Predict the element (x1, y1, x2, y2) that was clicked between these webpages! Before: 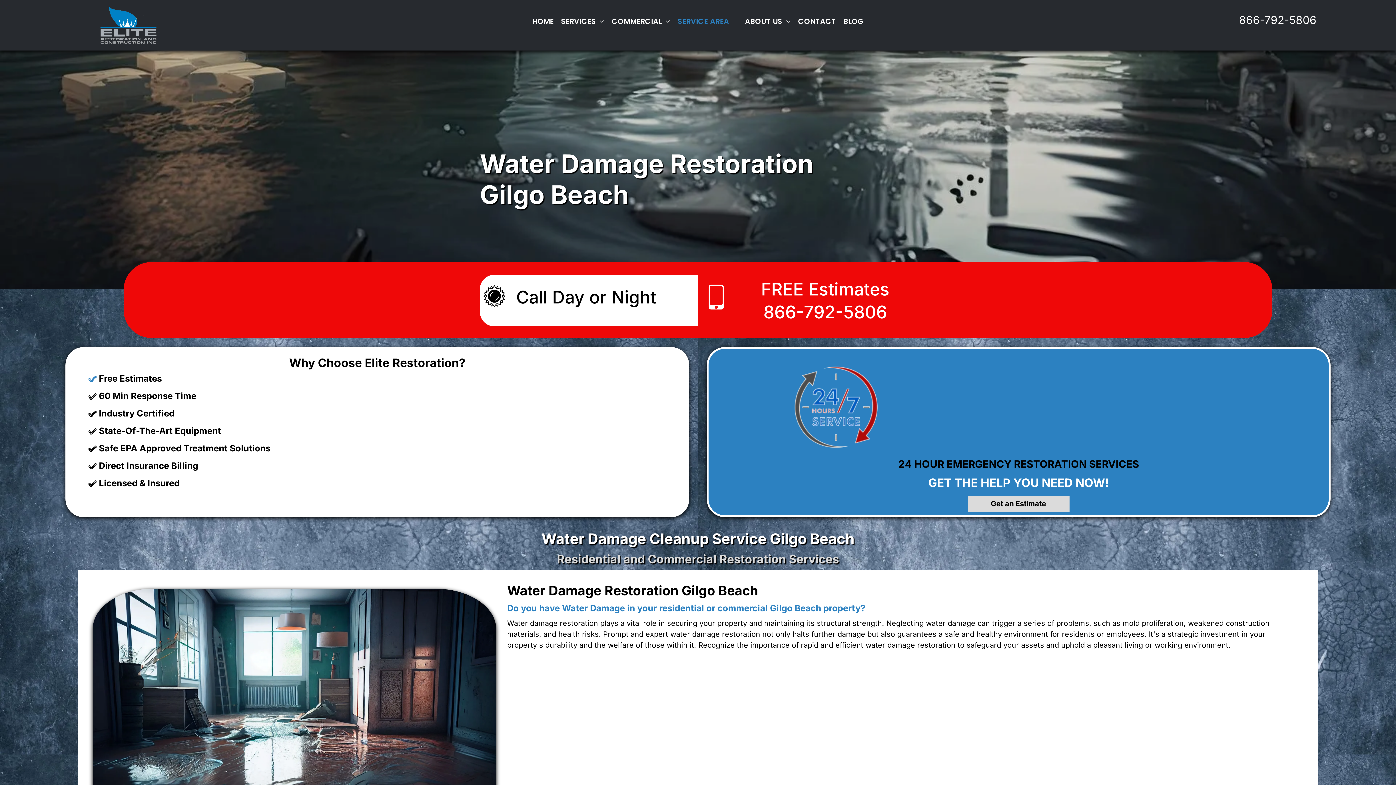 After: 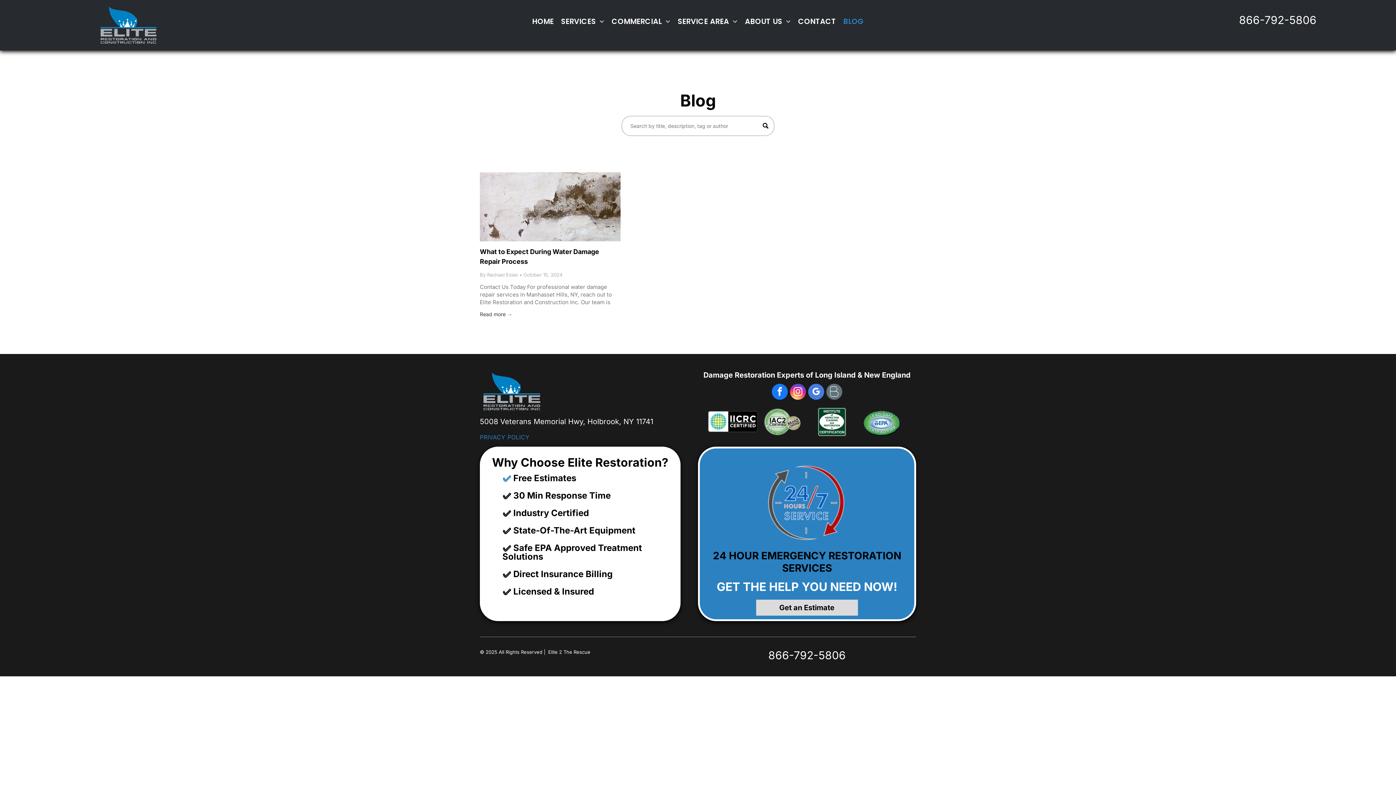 Action: bbox: (839, 6, 867, 36) label: BLOG